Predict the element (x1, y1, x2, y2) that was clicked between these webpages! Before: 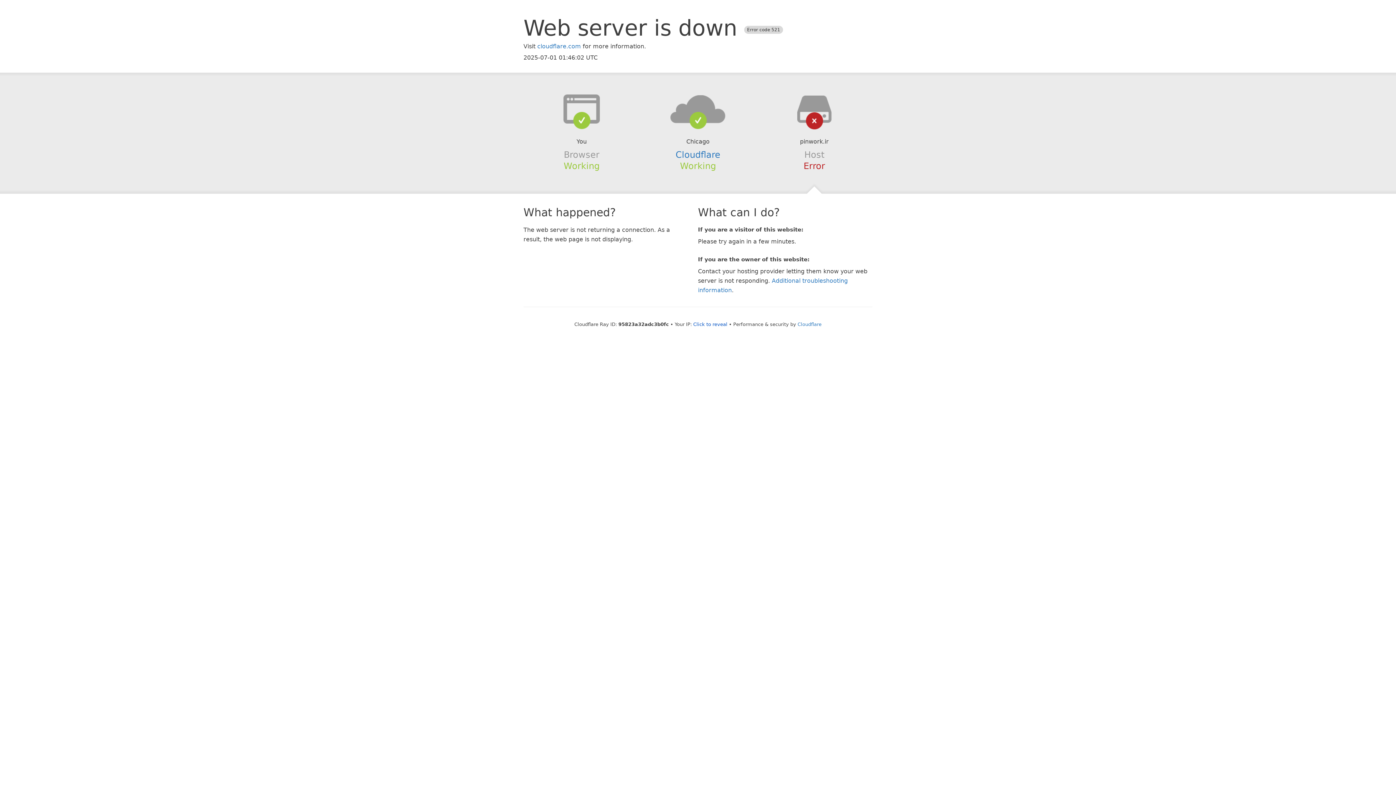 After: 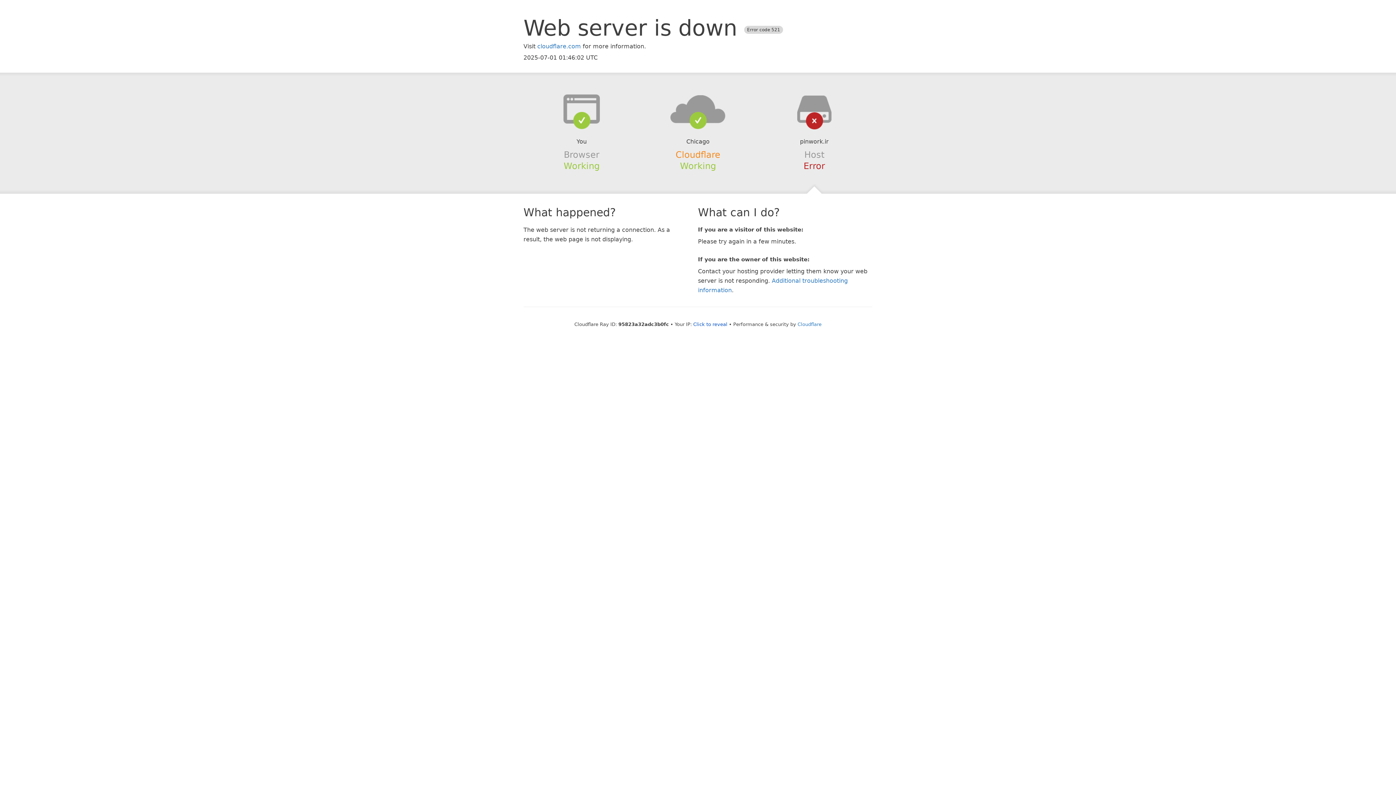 Action: bbox: (675, 149, 720, 159) label: Cloudflare